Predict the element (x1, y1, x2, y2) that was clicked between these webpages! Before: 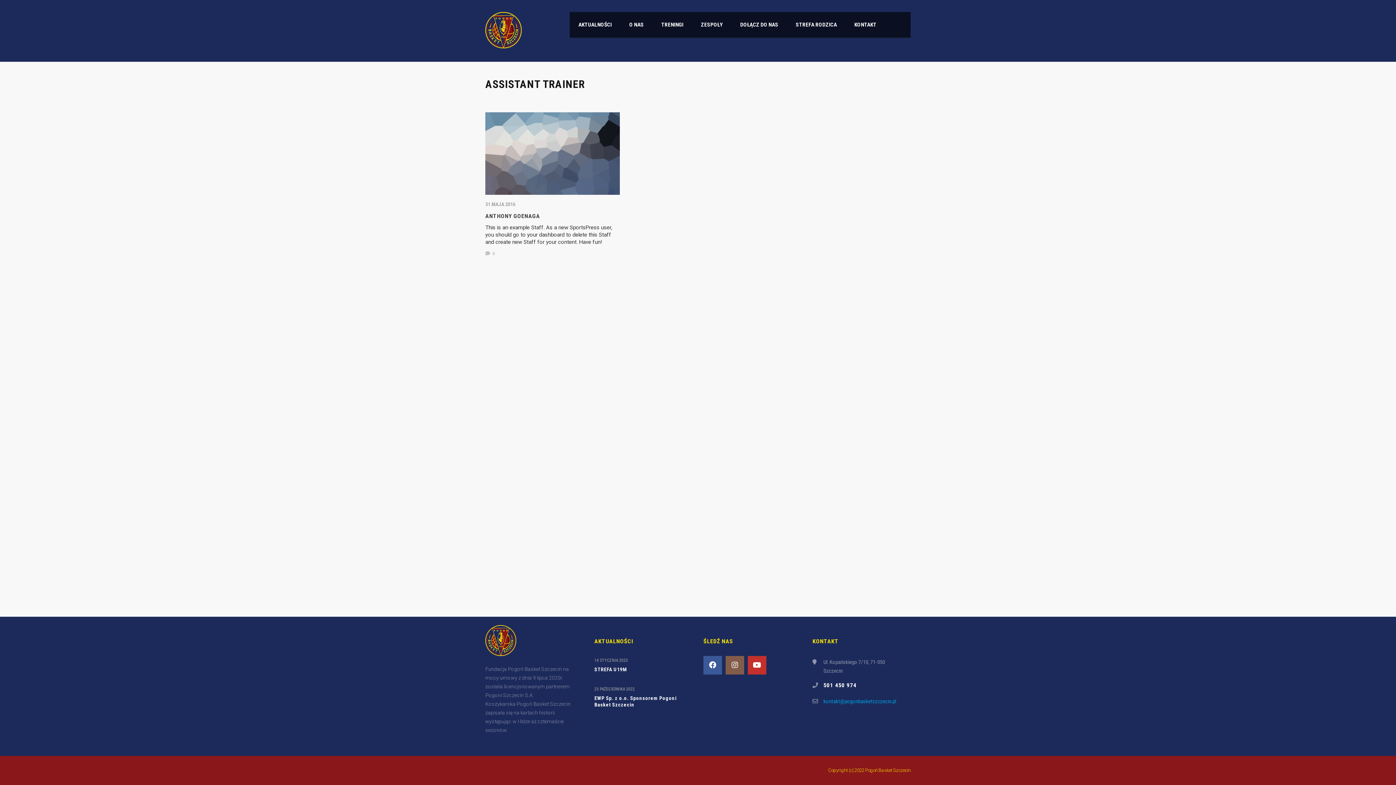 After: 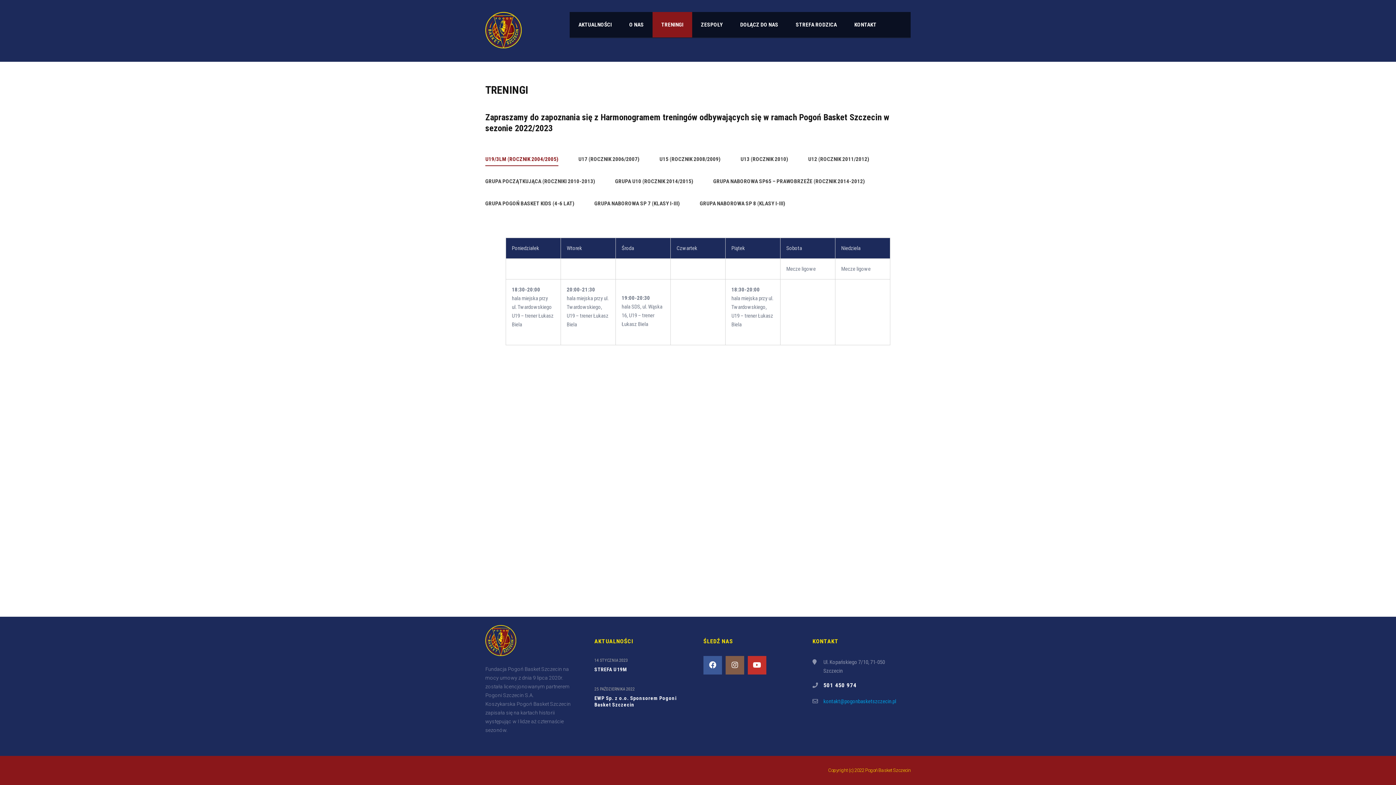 Action: label: TRENINGI bbox: (652, 12, 692, 37)